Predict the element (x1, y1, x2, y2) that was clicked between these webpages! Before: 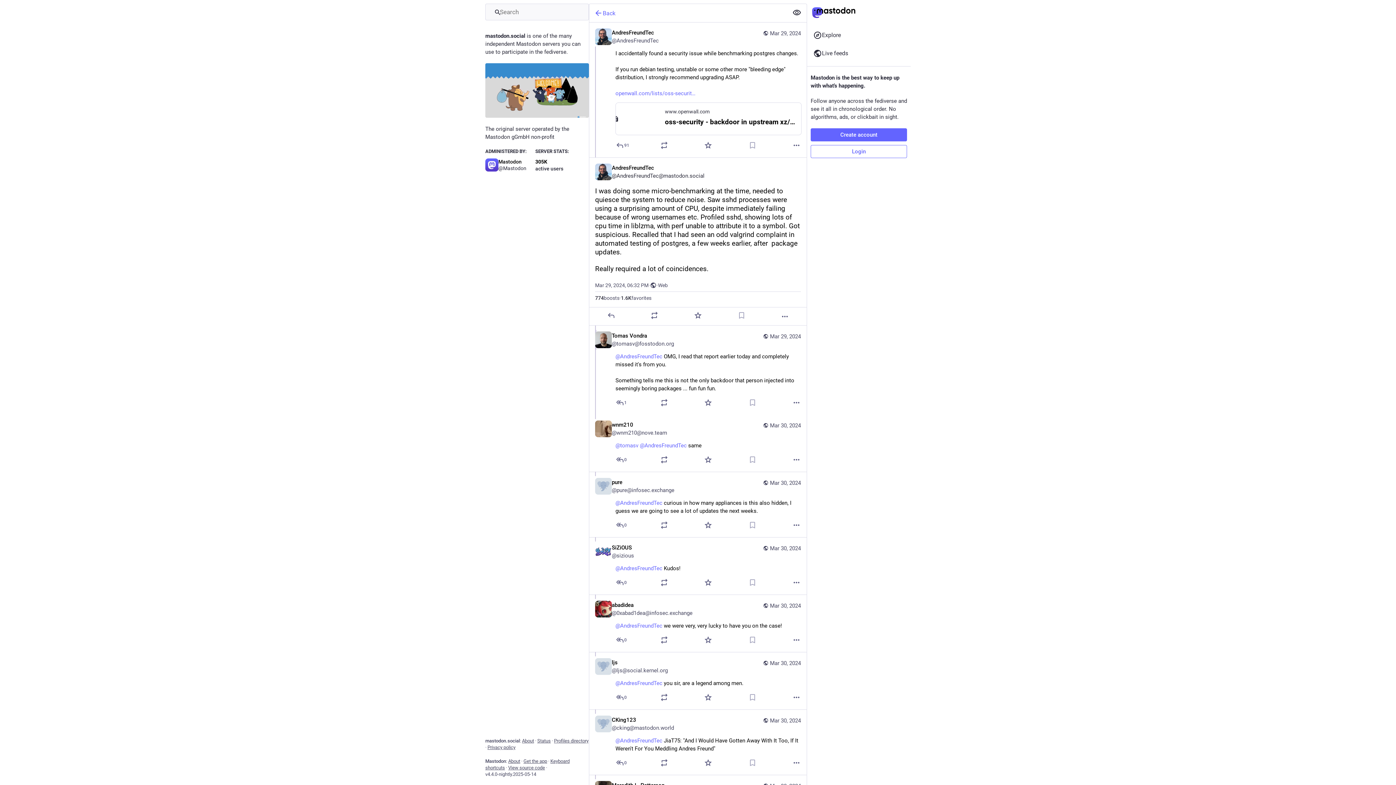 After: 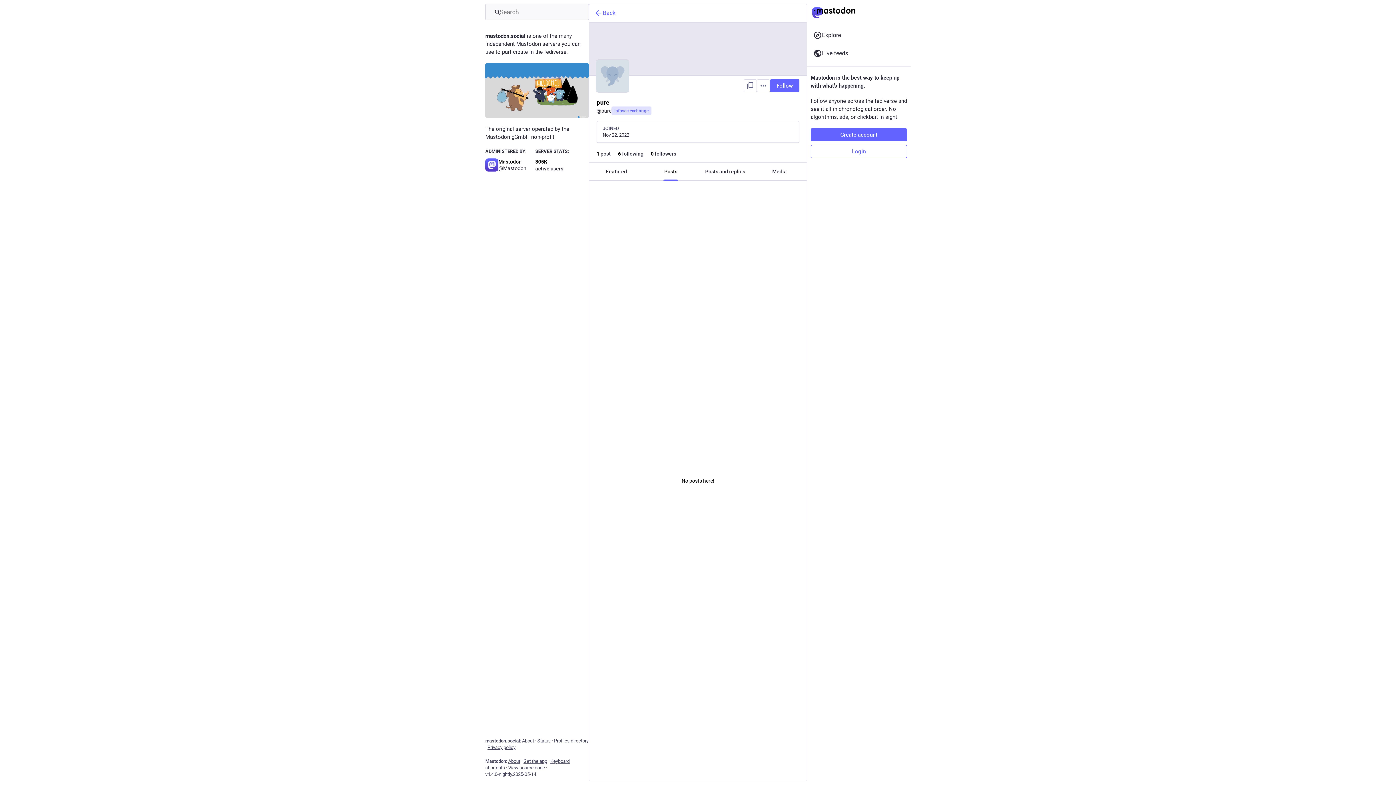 Action: bbox: (595, 478, 674, 494) label: pure
@pure@infosec.exchange